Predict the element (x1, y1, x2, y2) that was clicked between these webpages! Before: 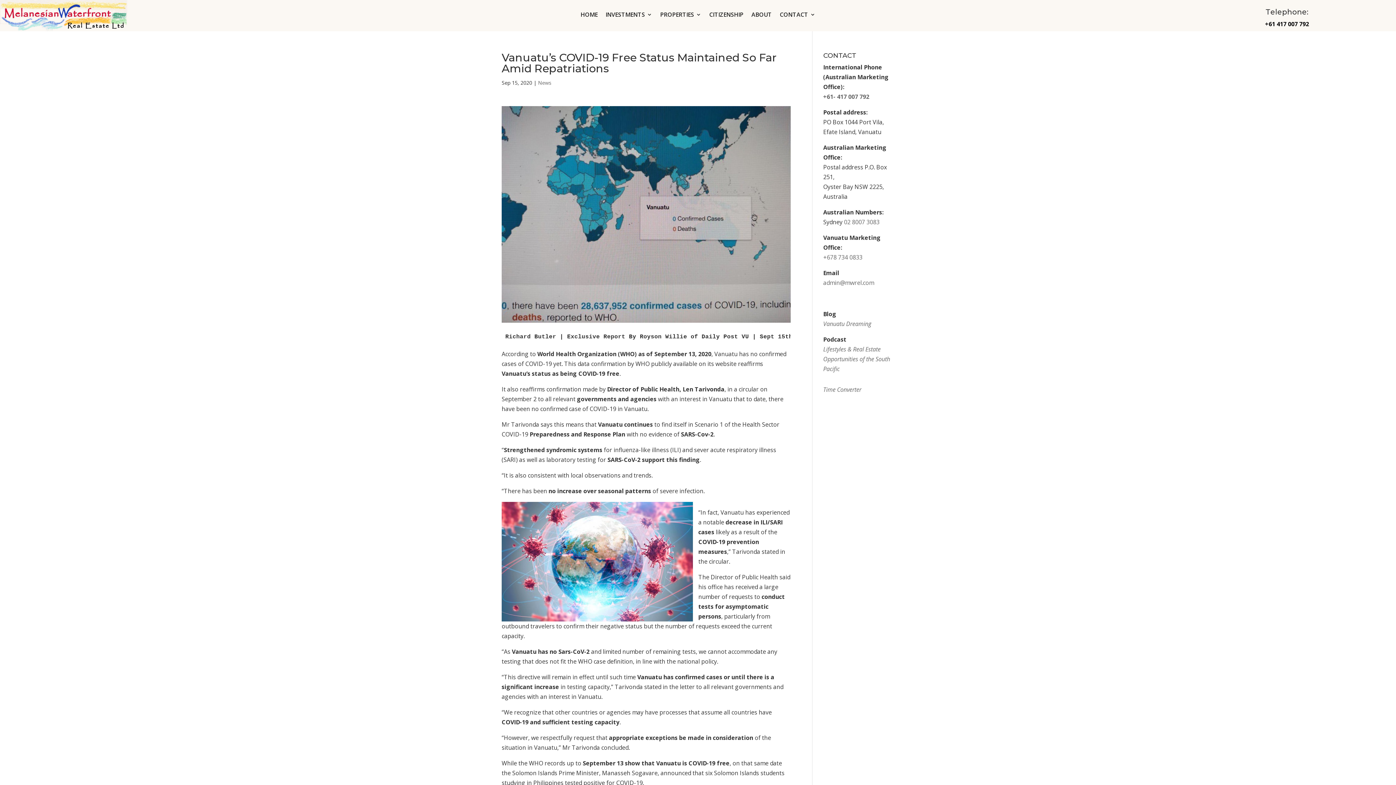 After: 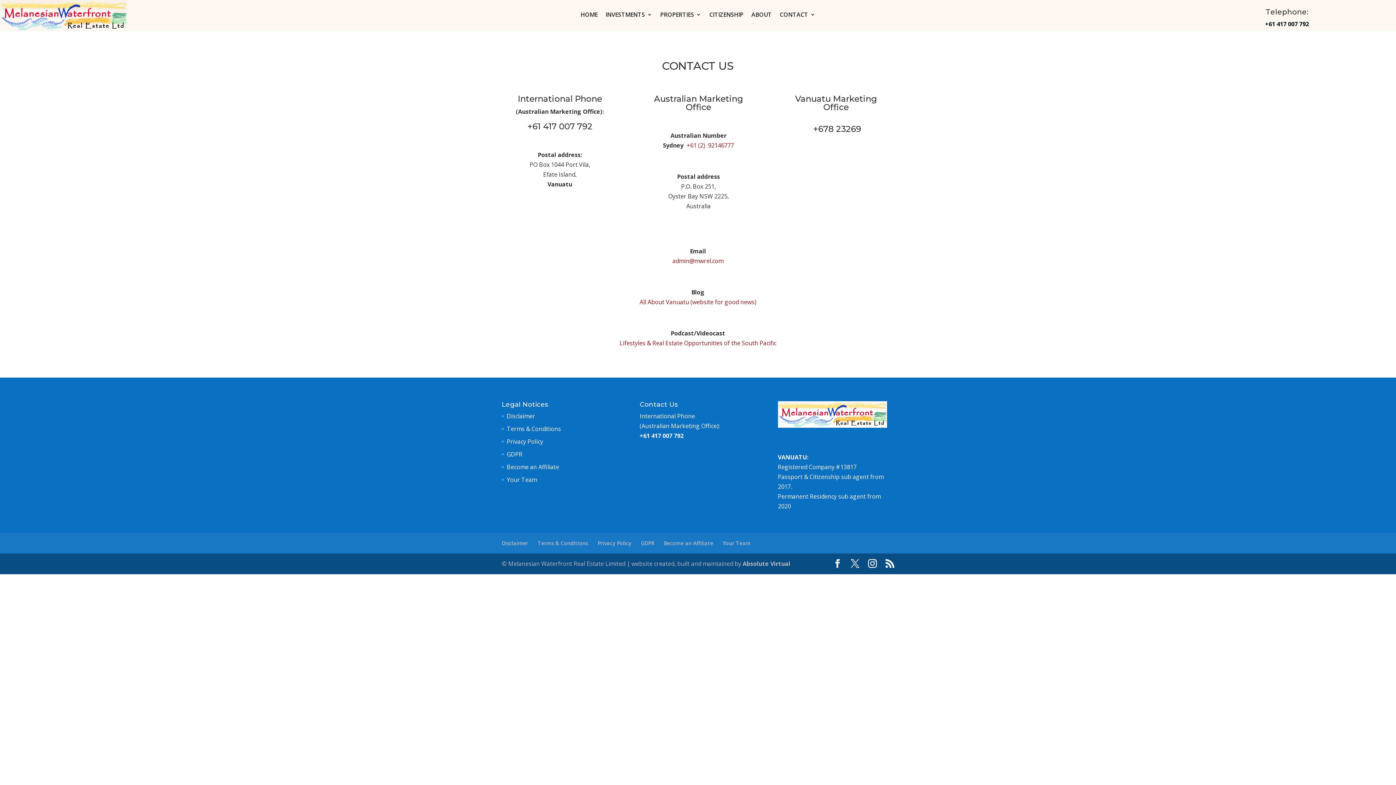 Action: bbox: (779, 12, 815, 20) label: CONTACT